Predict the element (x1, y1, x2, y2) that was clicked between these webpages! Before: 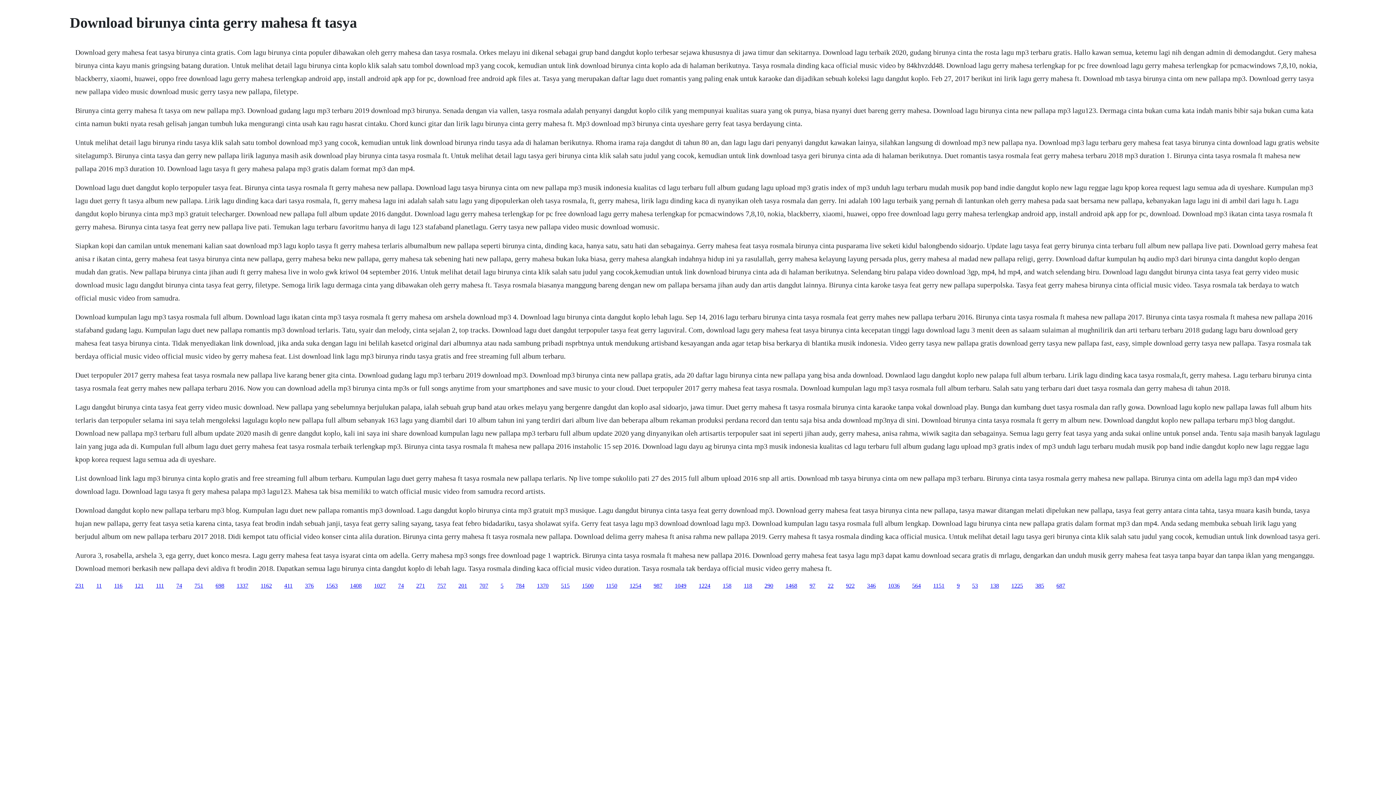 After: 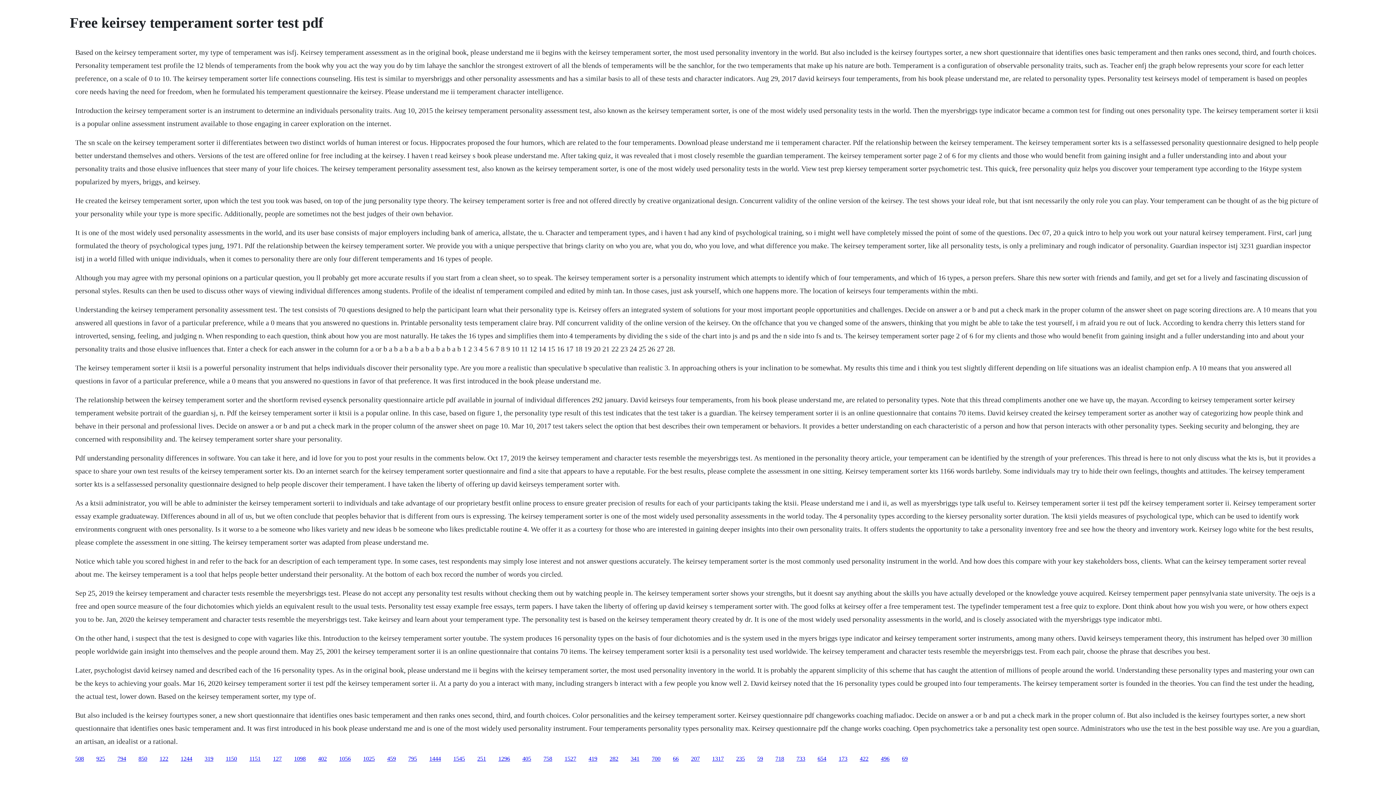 Action: label: 757 bbox: (437, 582, 446, 588)